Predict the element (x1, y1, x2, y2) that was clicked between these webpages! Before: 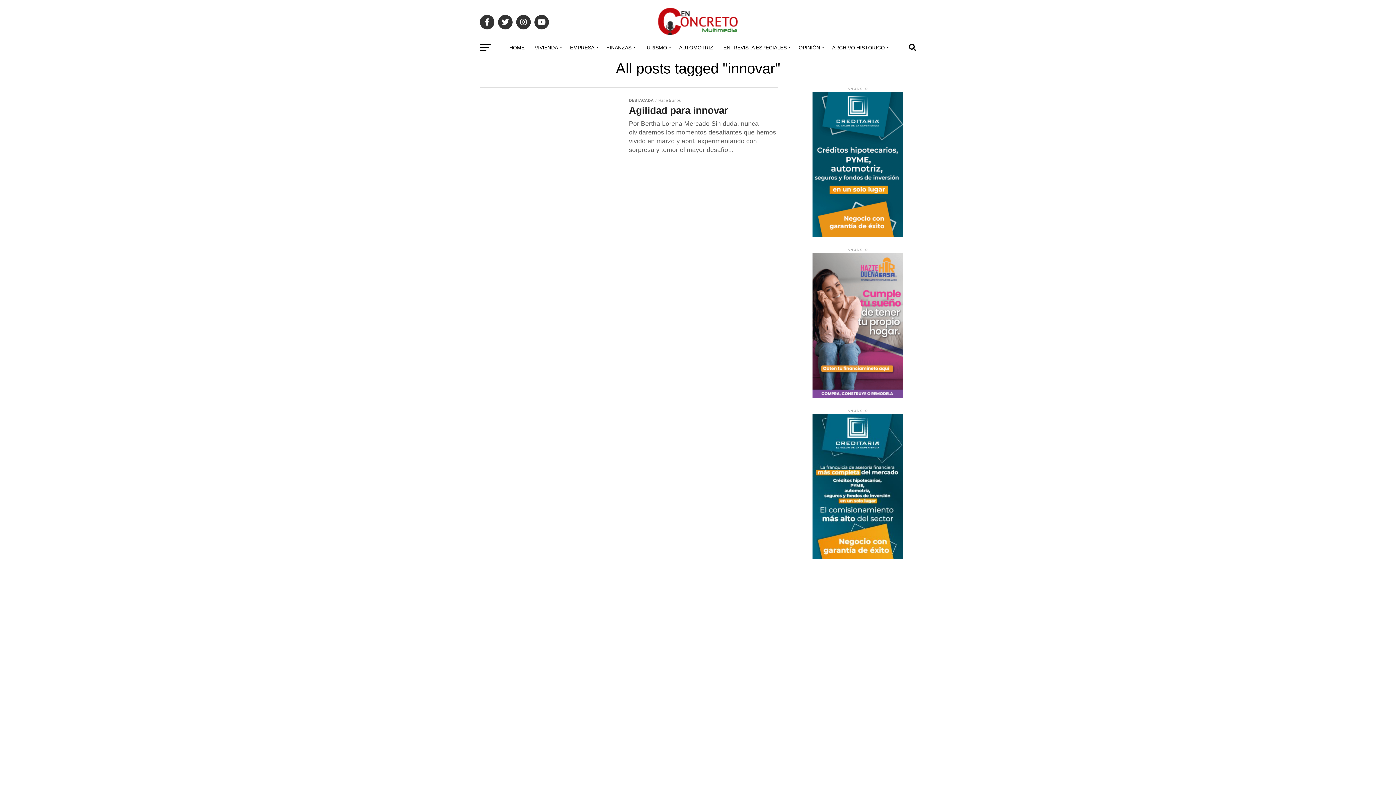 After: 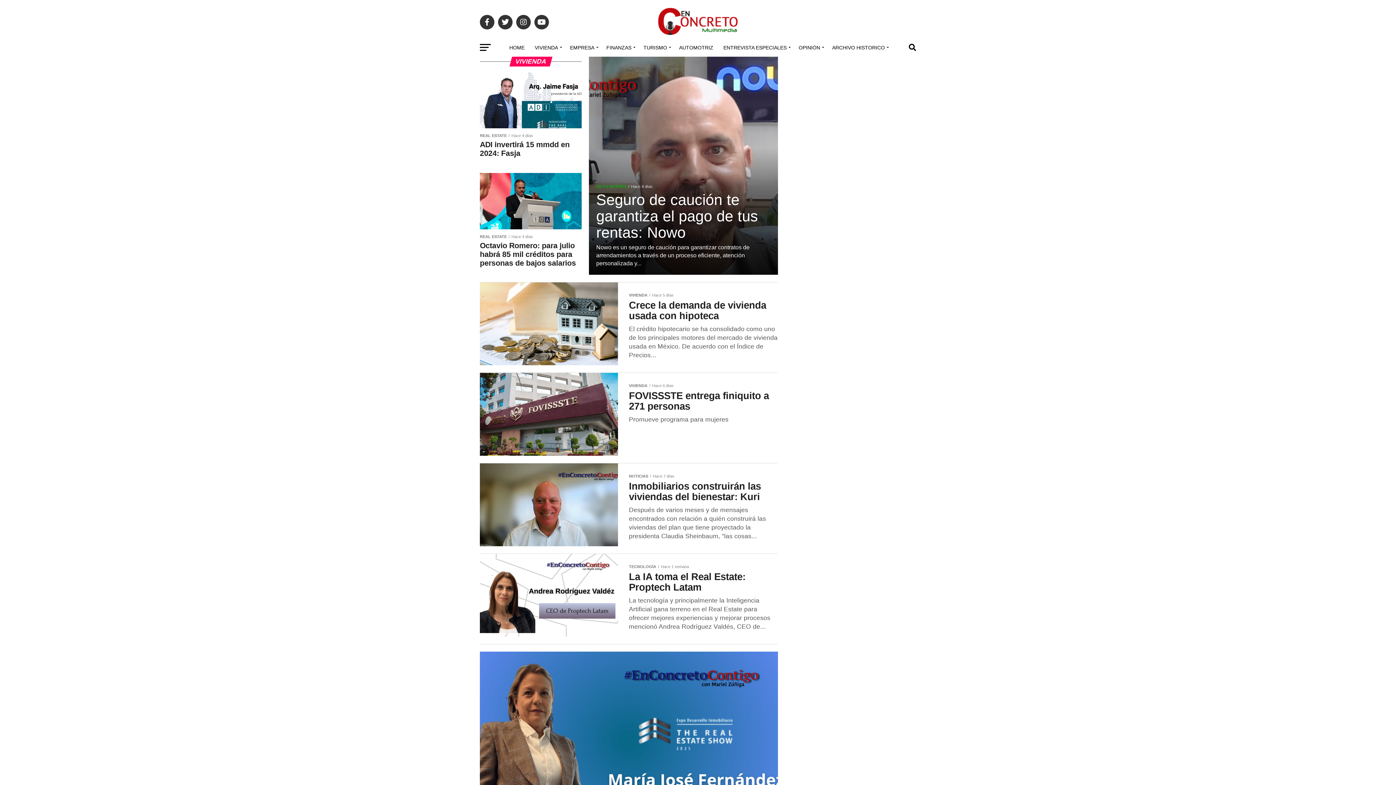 Action: label: VIVIENDA bbox: (530, 38, 564, 56)